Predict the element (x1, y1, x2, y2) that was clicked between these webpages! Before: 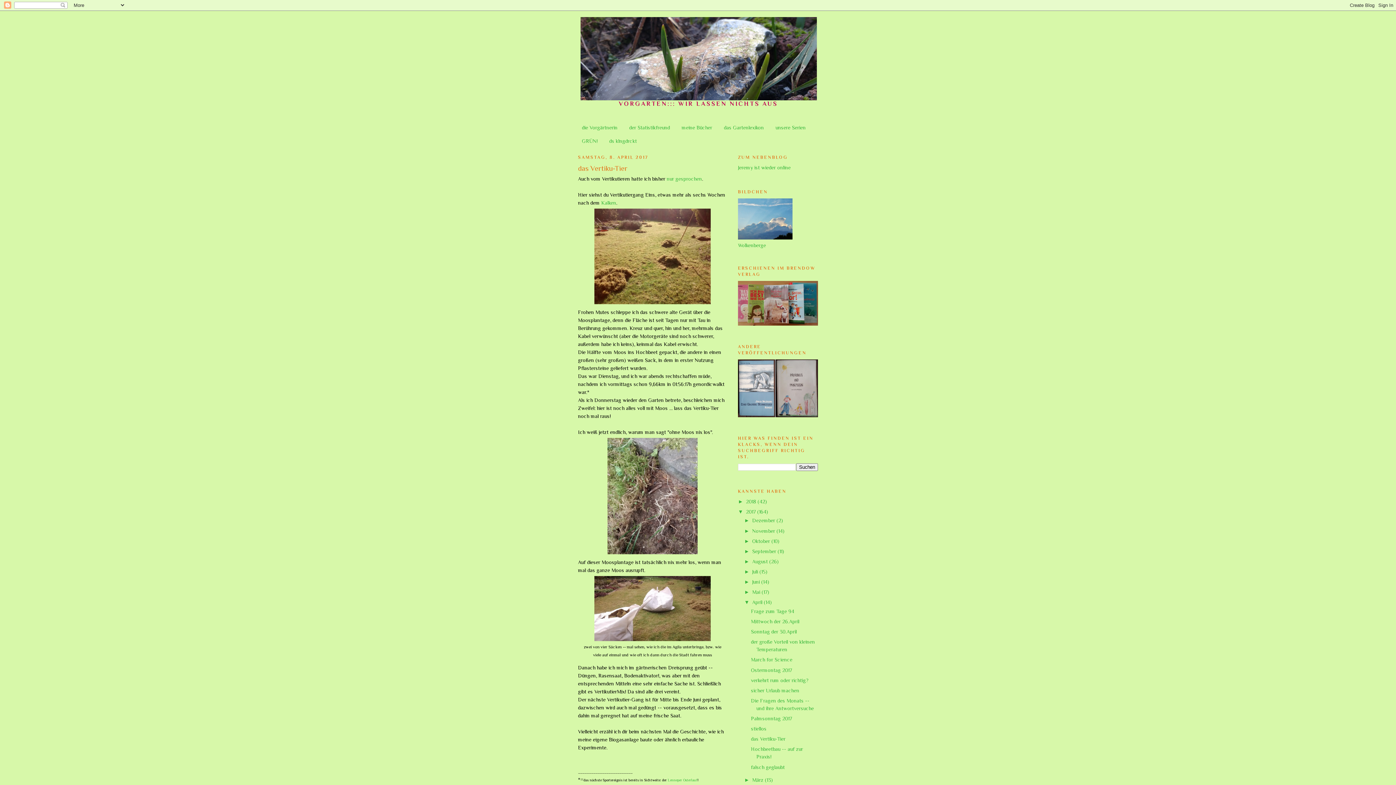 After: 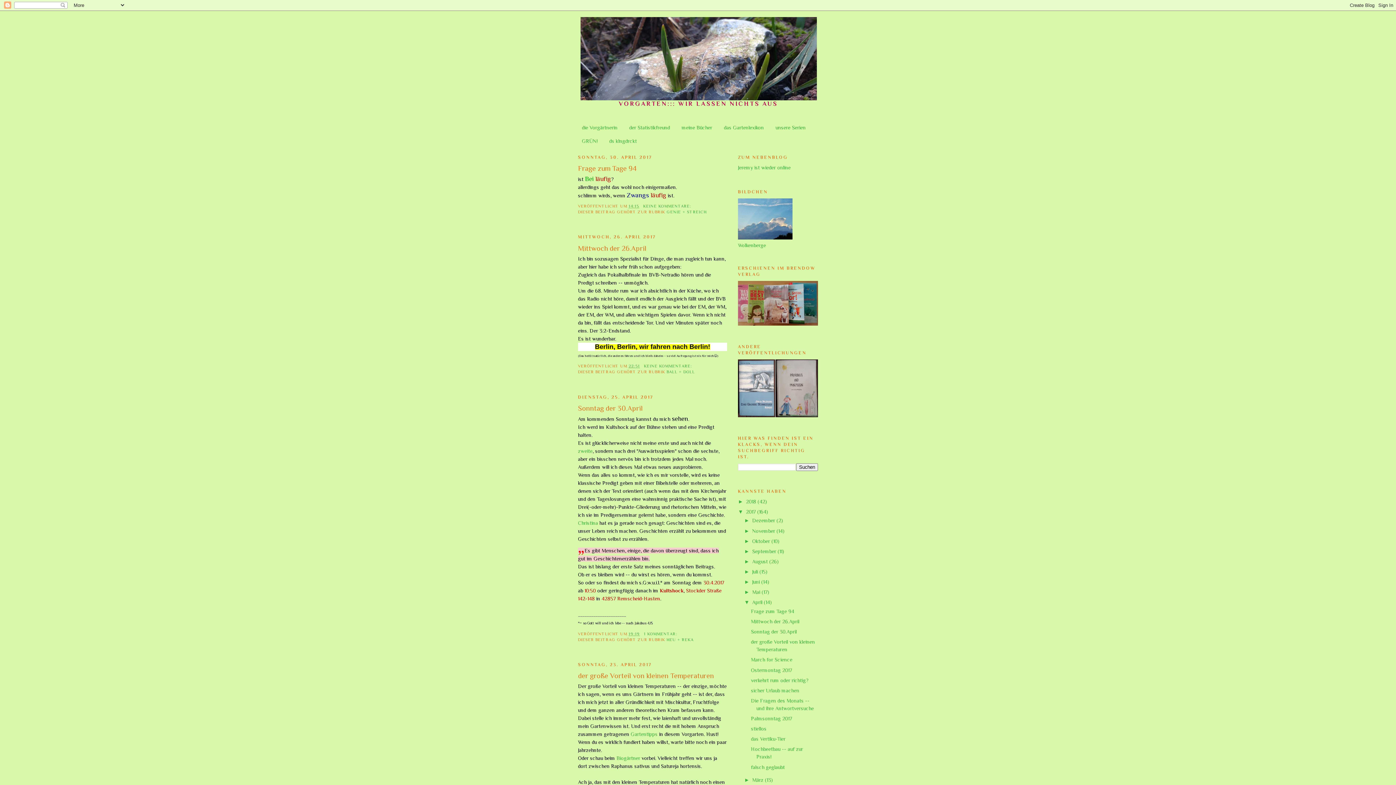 Action: bbox: (752, 599, 764, 605) label: April 